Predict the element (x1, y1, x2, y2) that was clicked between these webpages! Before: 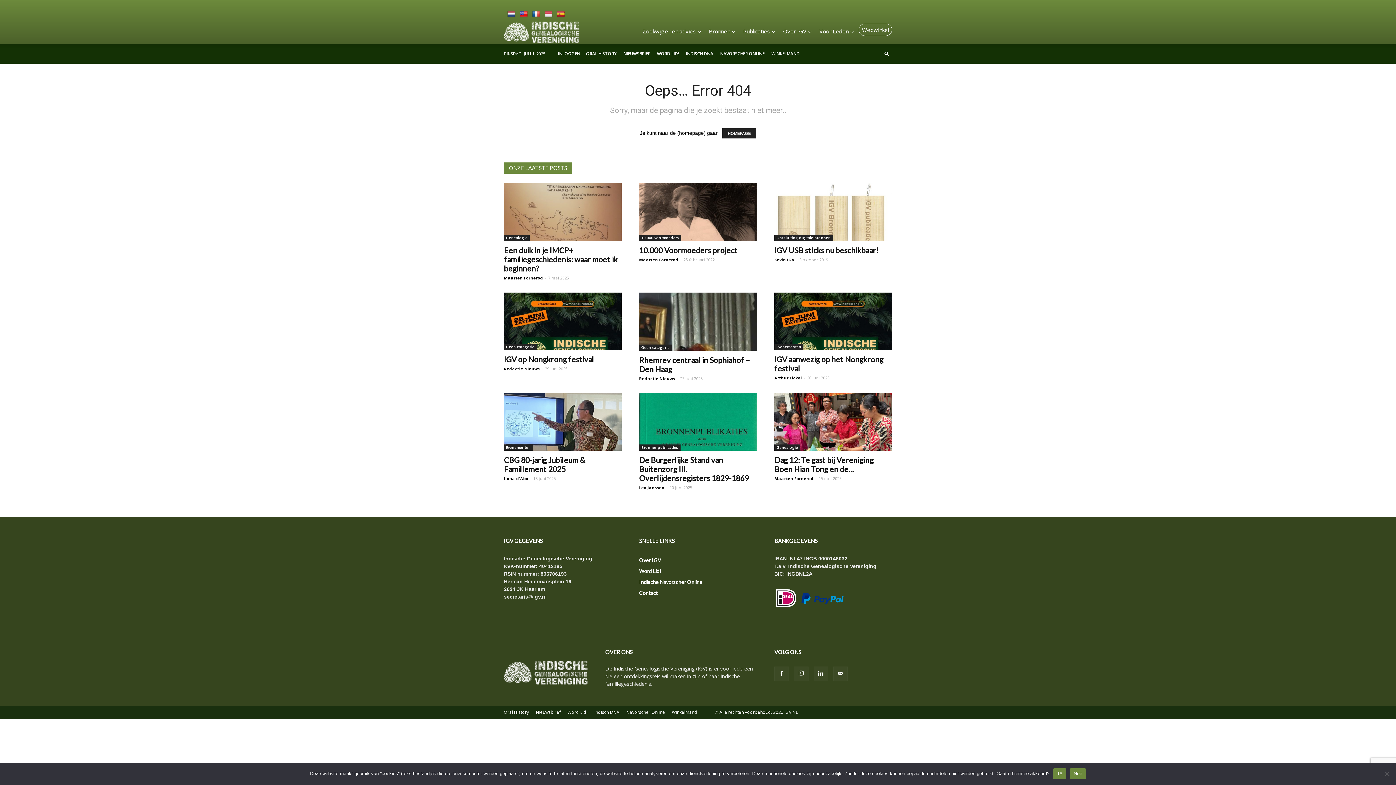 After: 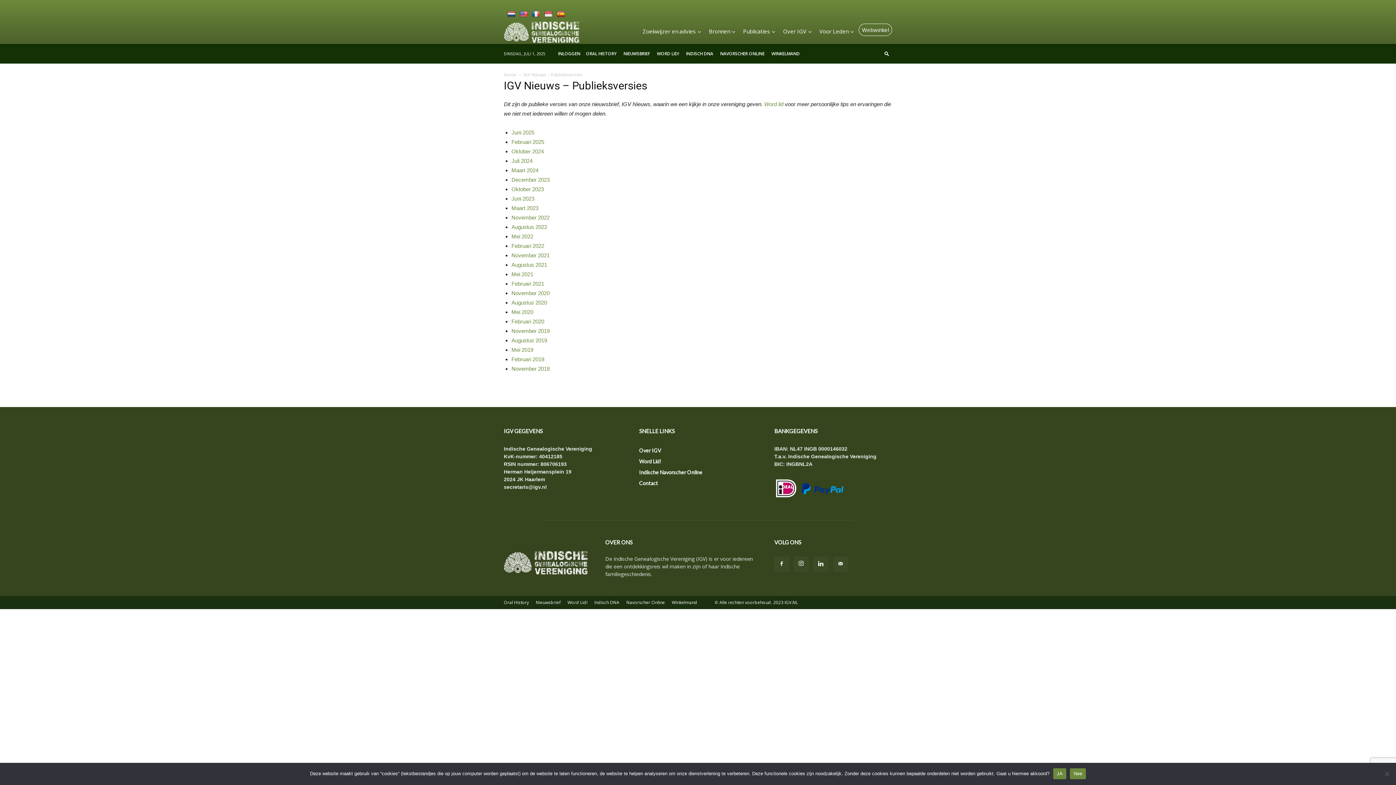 Action: bbox: (623, 50, 650, 56) label: NIEUWSBRIEF